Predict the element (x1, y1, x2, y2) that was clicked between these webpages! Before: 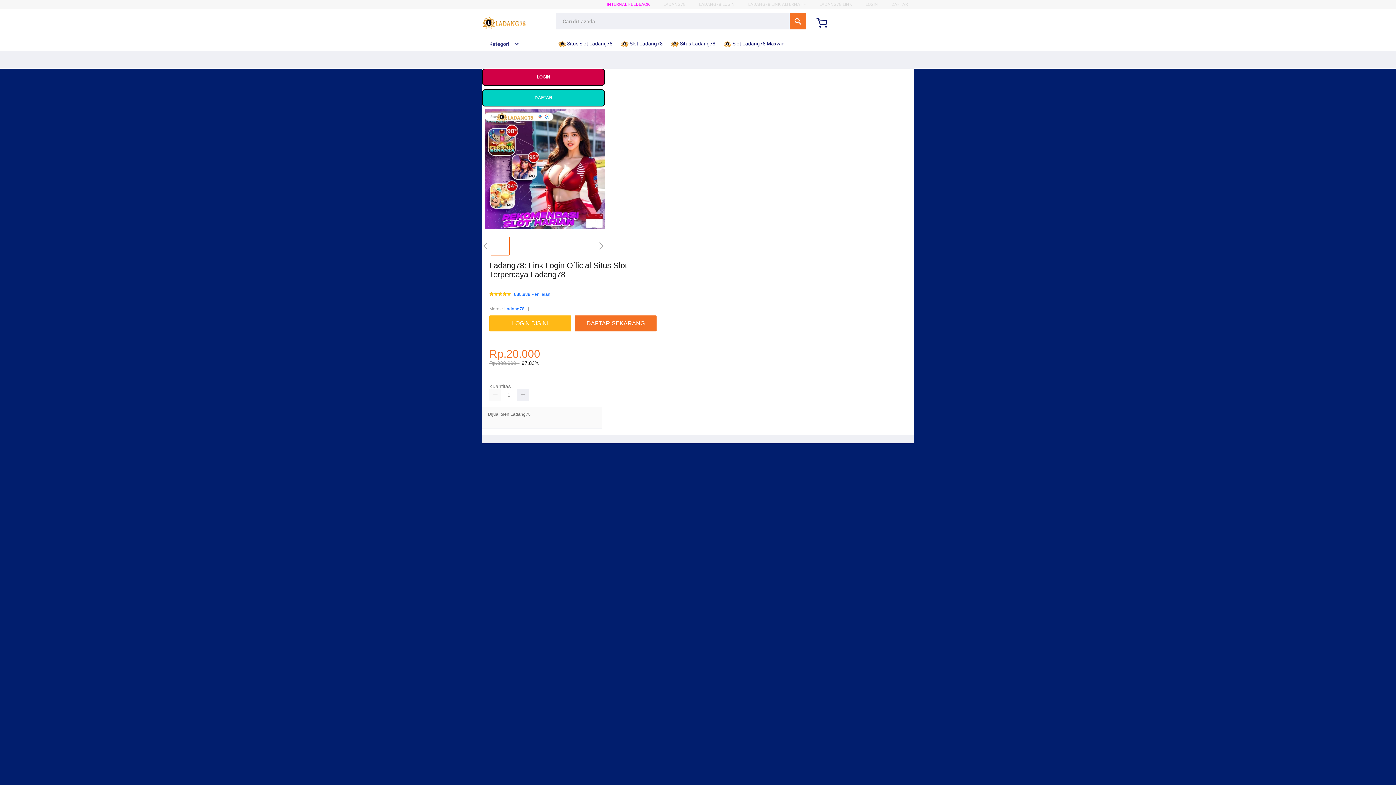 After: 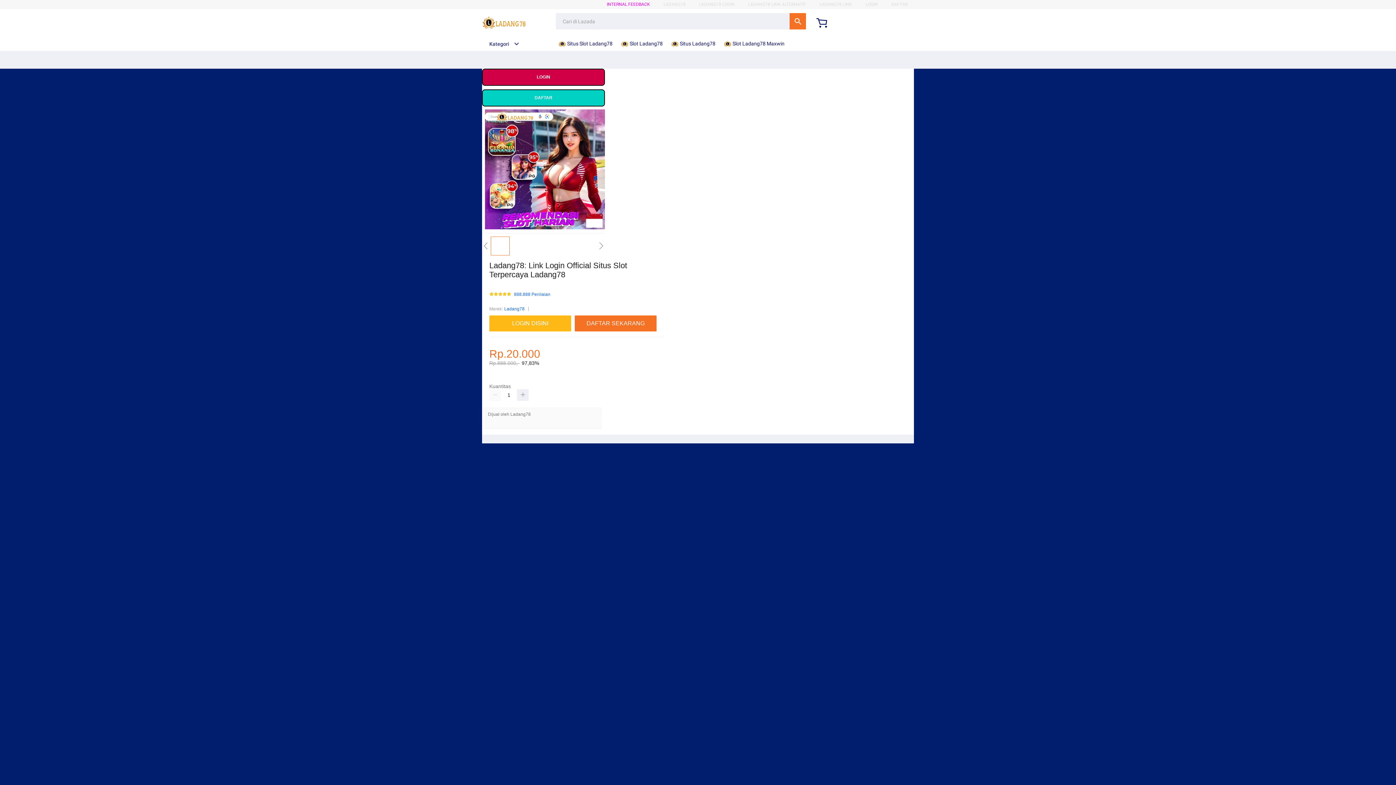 Action: bbox: (482, 15, 528, 30)